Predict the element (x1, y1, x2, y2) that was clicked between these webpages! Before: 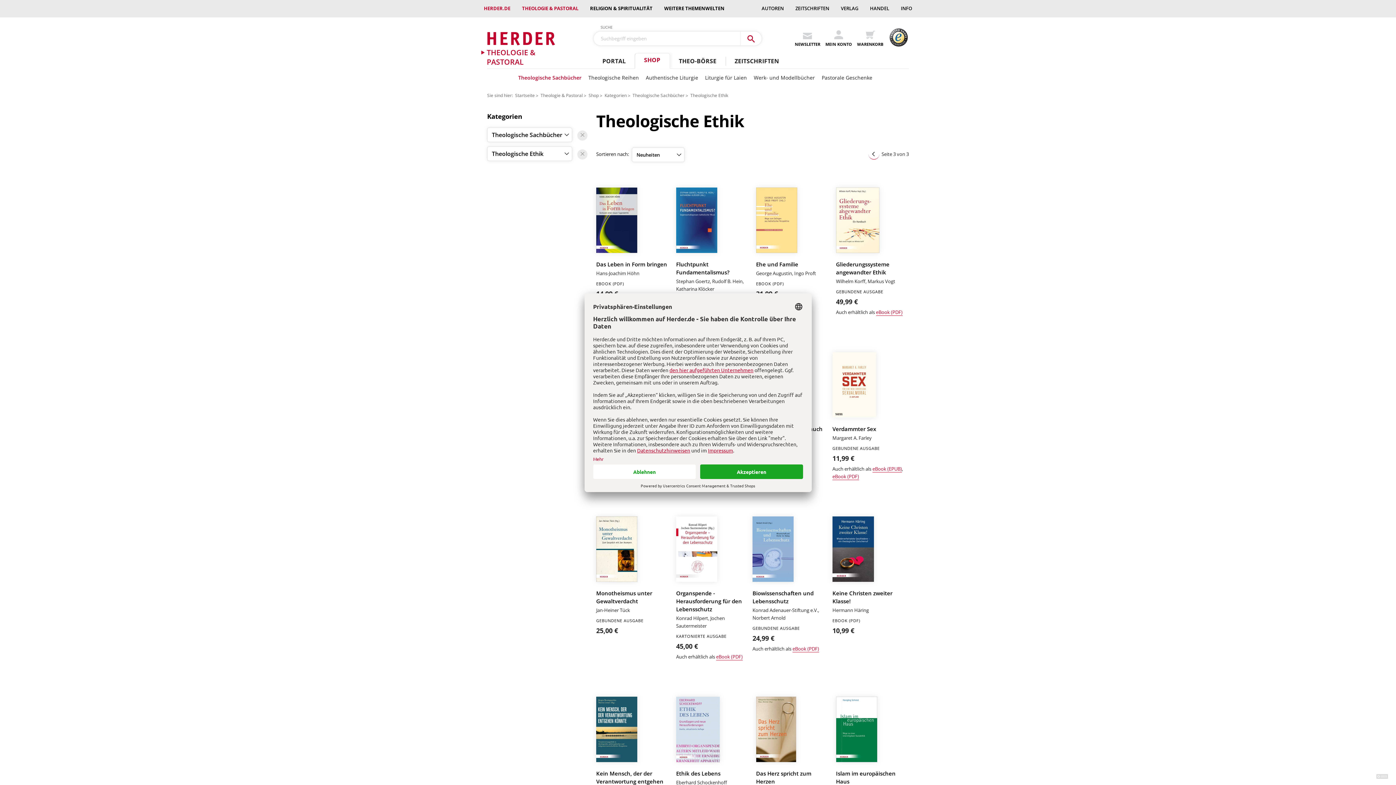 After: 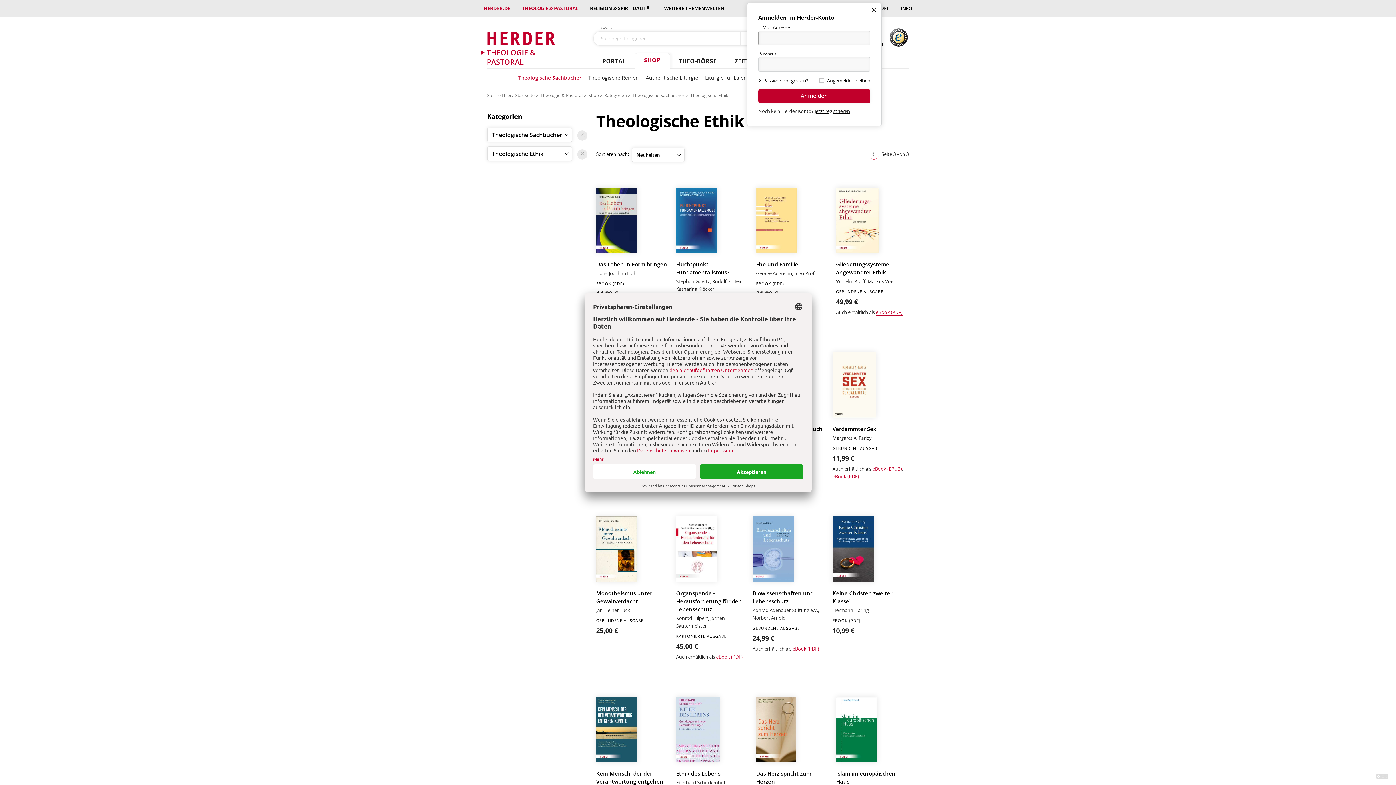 Action: label: MEIN KONTO bbox: (825, 28, 852, 47)